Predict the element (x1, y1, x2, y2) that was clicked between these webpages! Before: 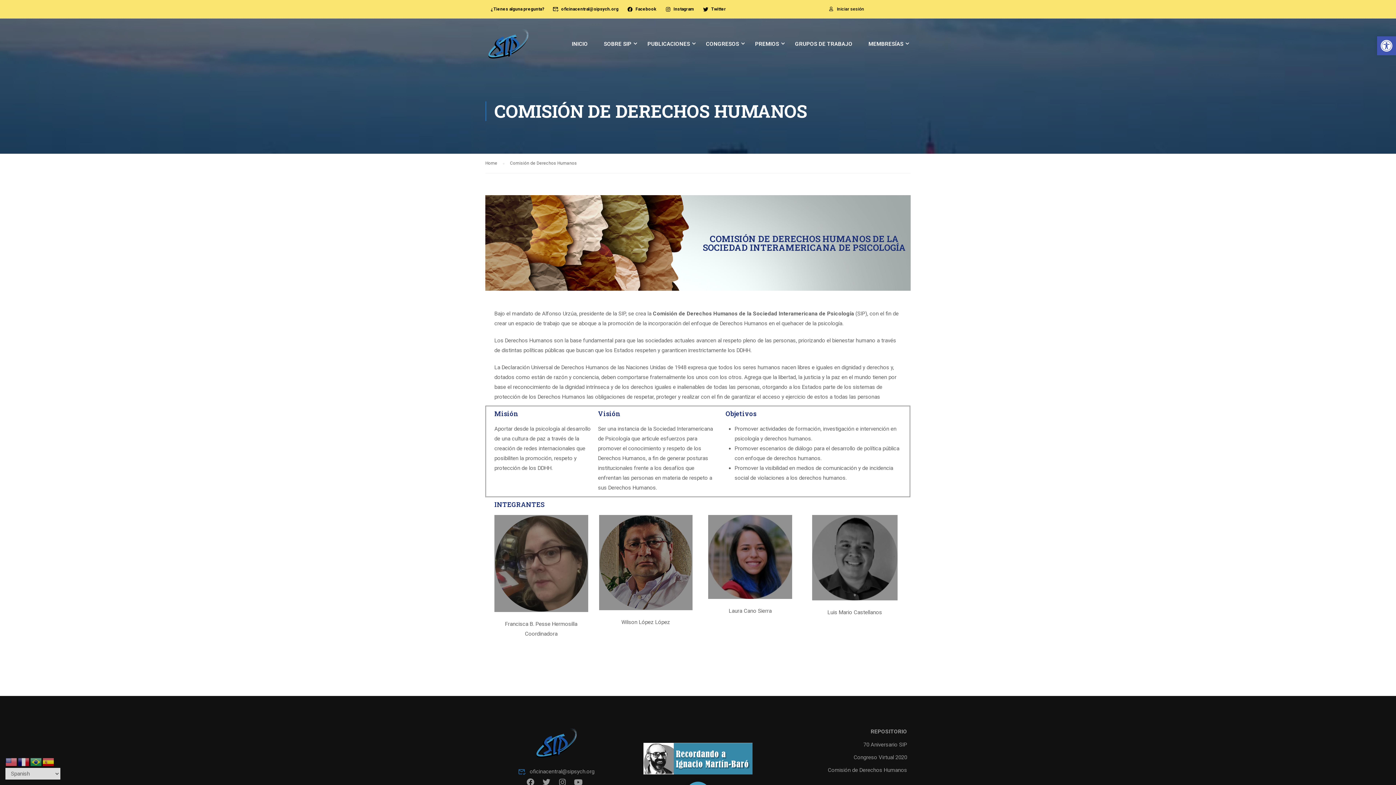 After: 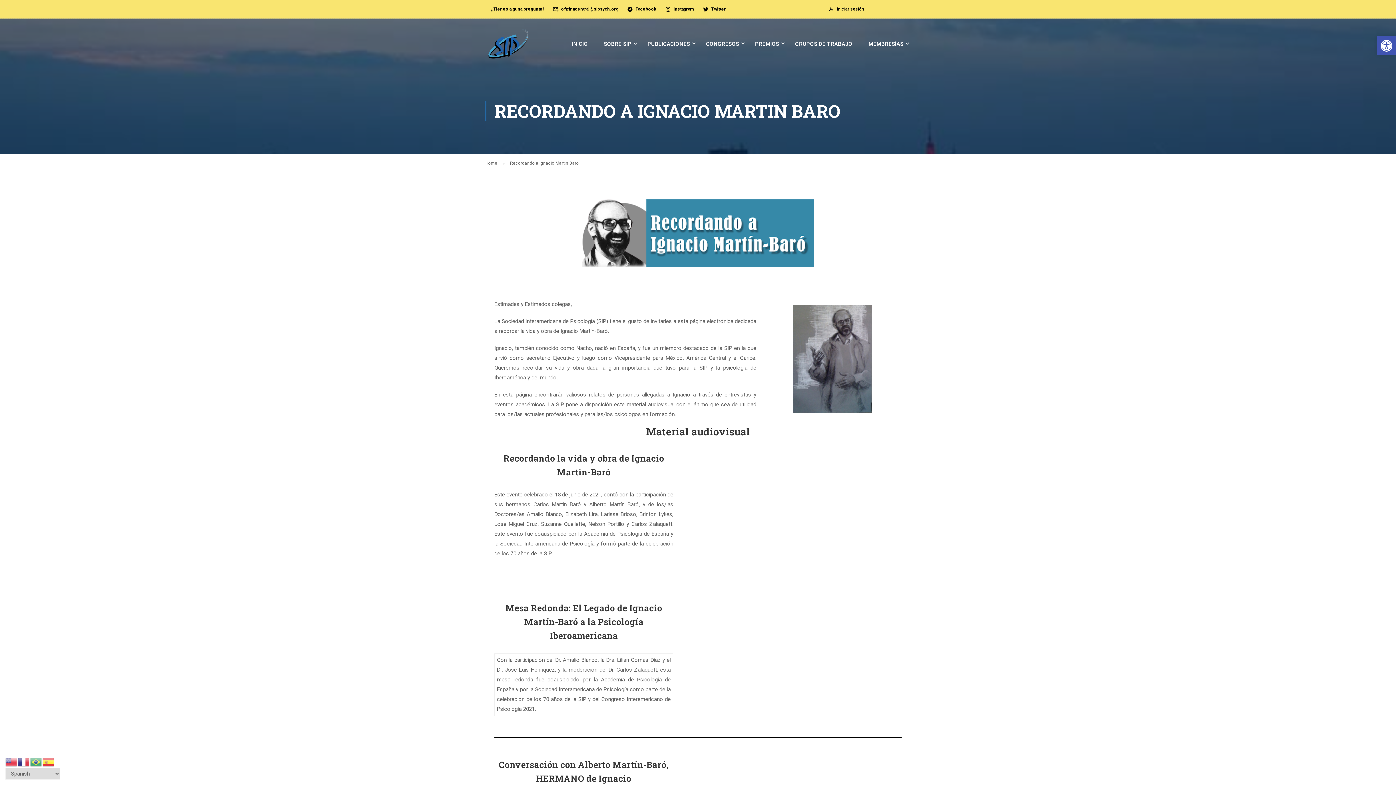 Action: bbox: (643, 743, 752, 774)